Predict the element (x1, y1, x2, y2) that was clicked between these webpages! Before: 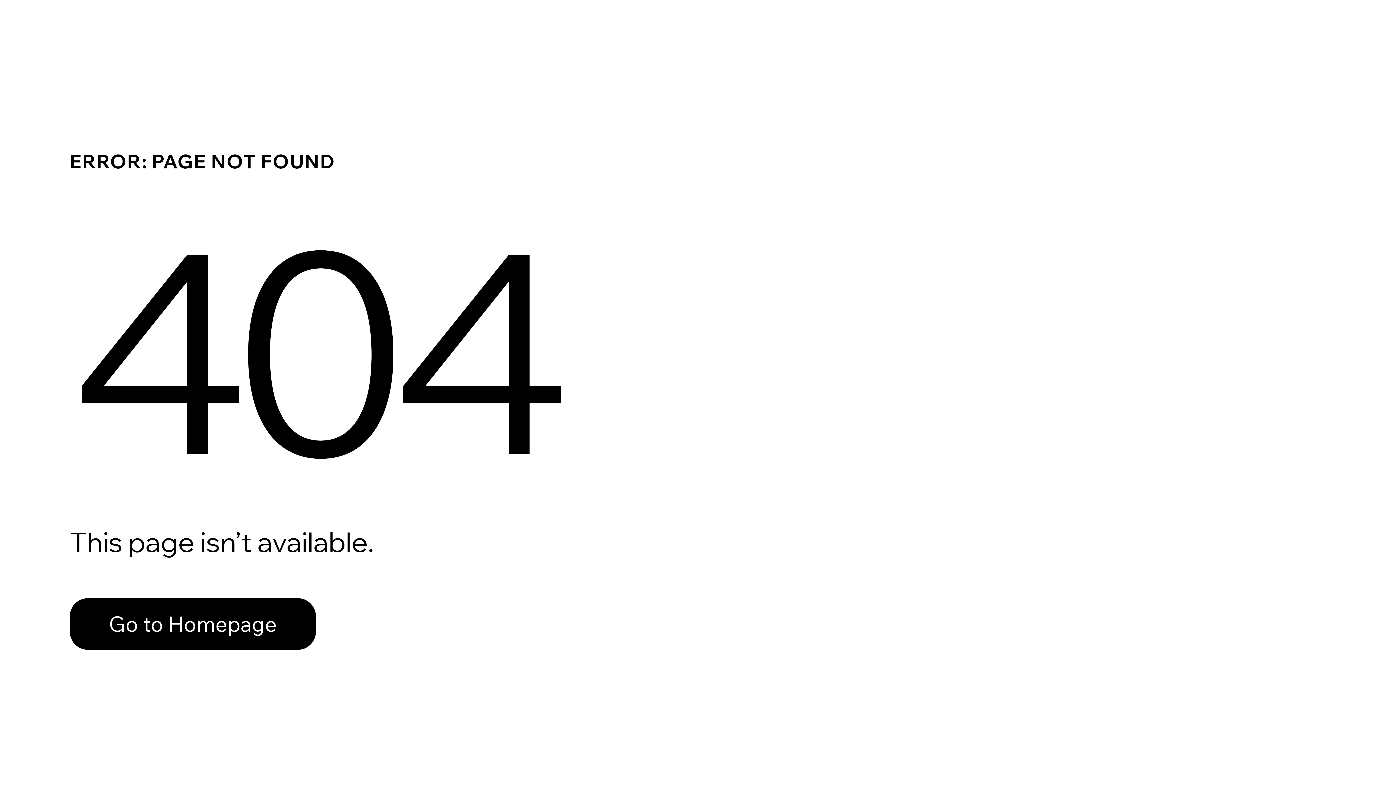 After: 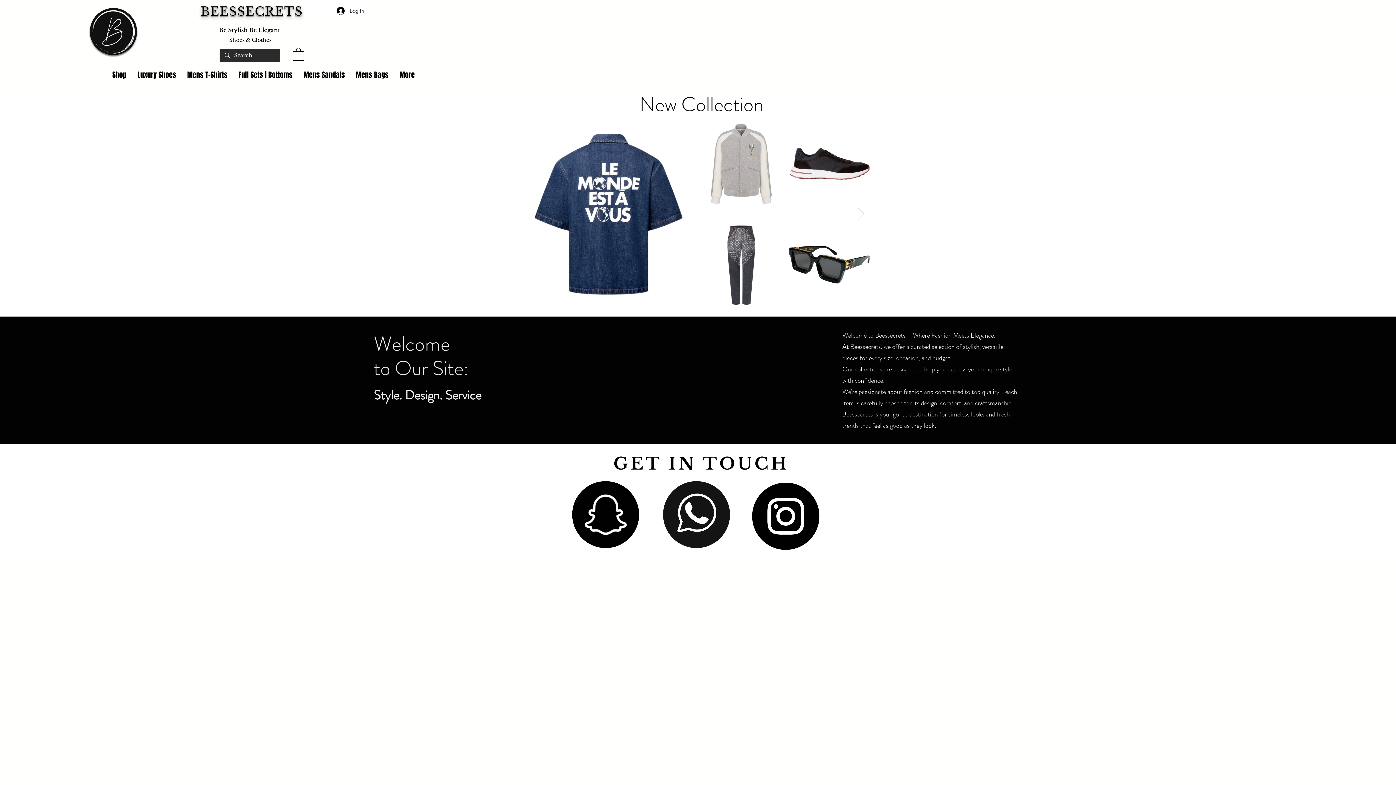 Action: label: Go to Homepage bbox: (69, 582, 768, 659)